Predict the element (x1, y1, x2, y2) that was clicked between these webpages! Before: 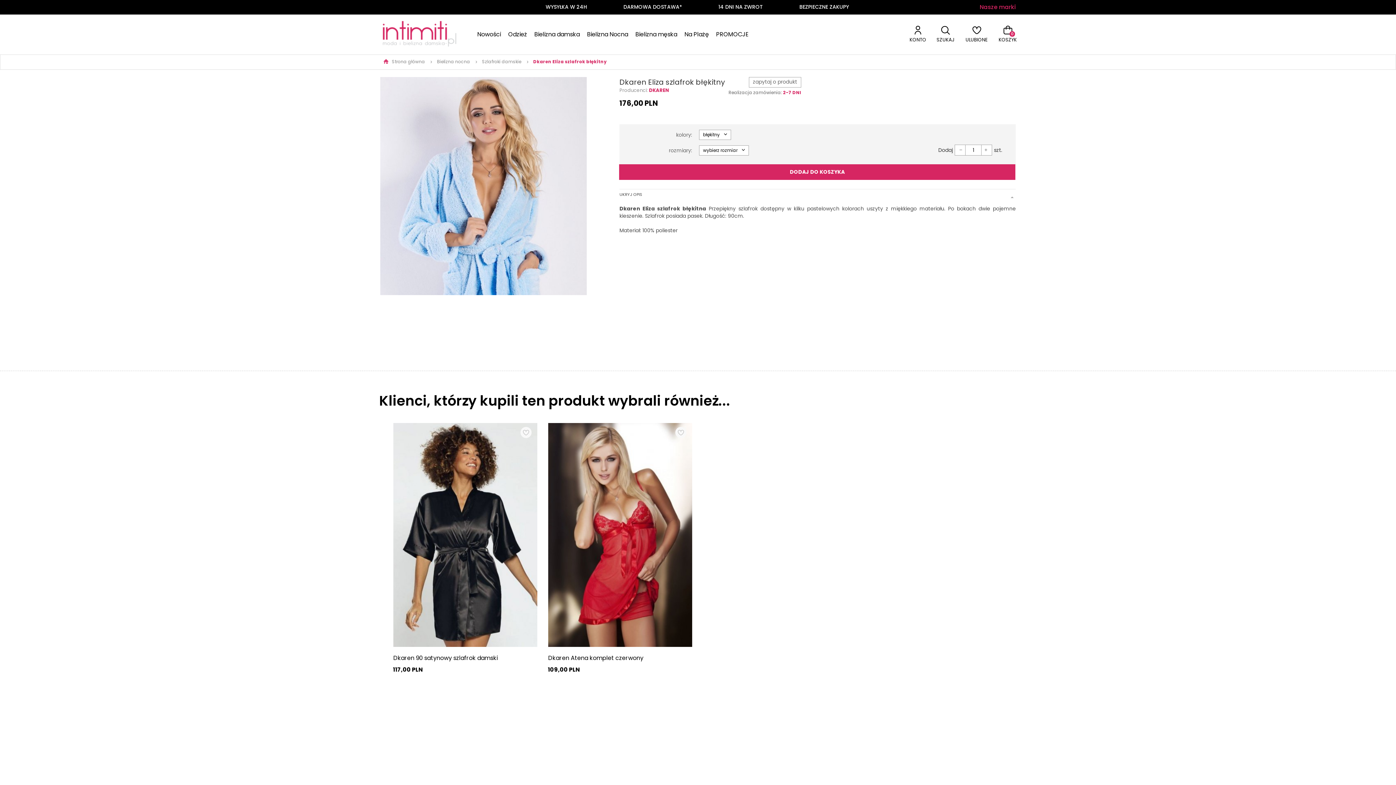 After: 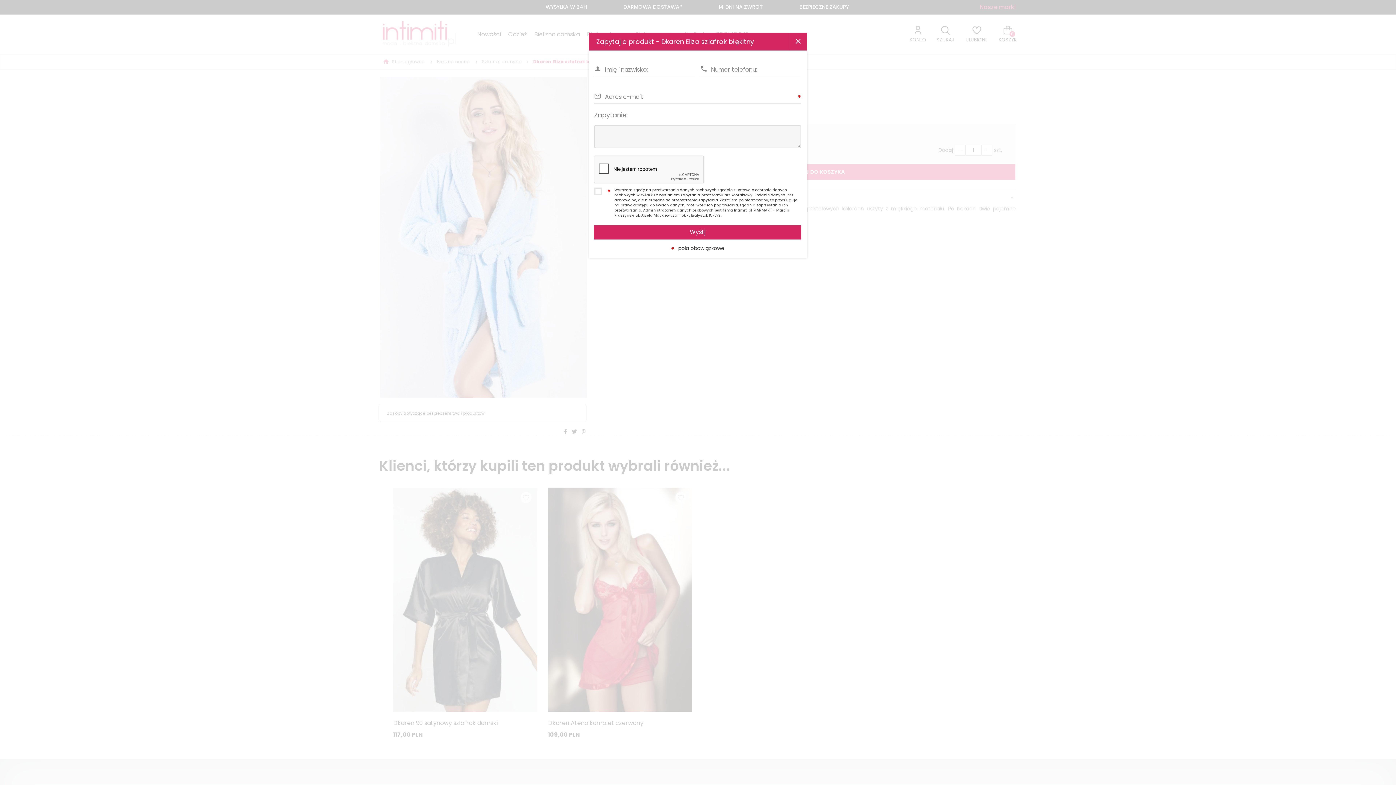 Action: bbox: (749, 77, 801, 87) label: zapytaj o produkt